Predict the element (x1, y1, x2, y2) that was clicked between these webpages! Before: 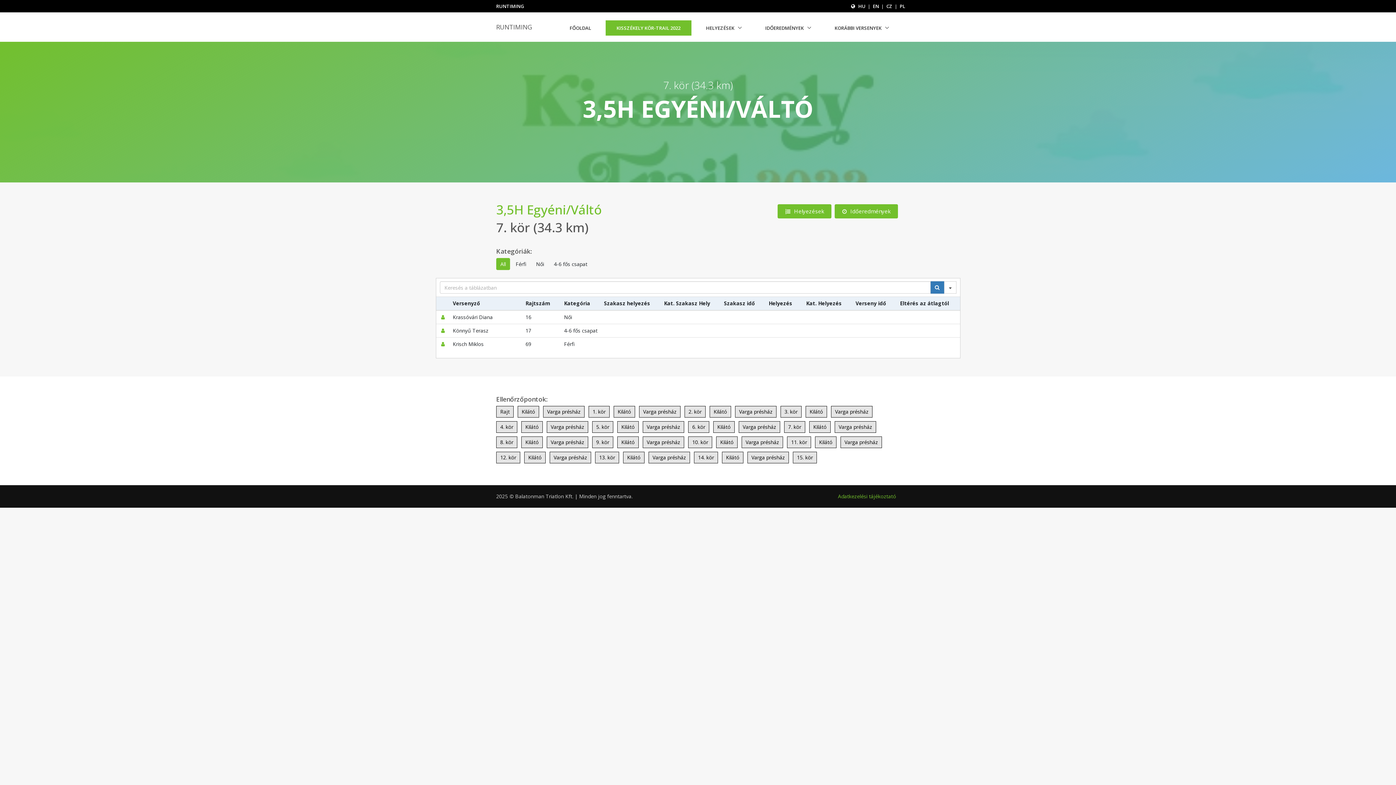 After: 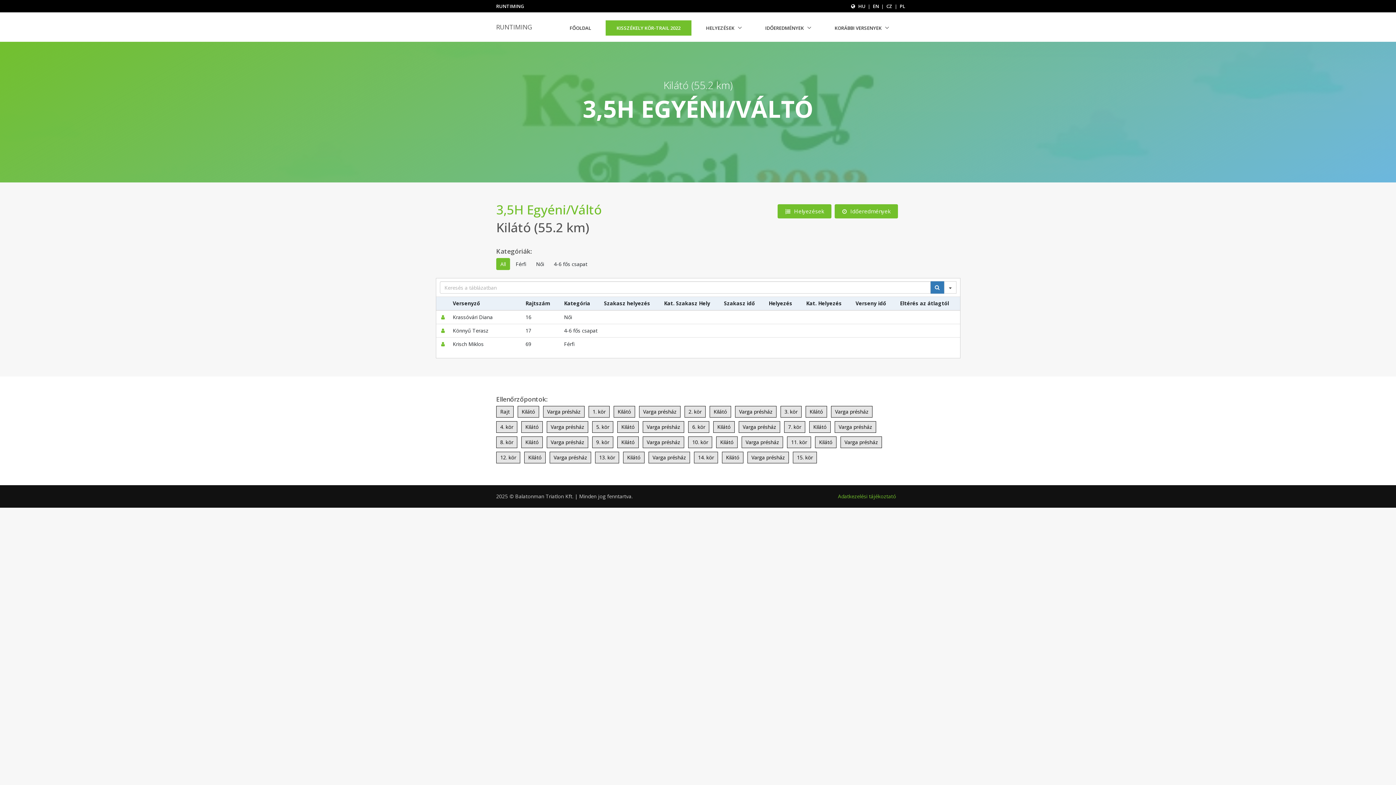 Action: label: Kilátó bbox: (815, 436, 836, 448)